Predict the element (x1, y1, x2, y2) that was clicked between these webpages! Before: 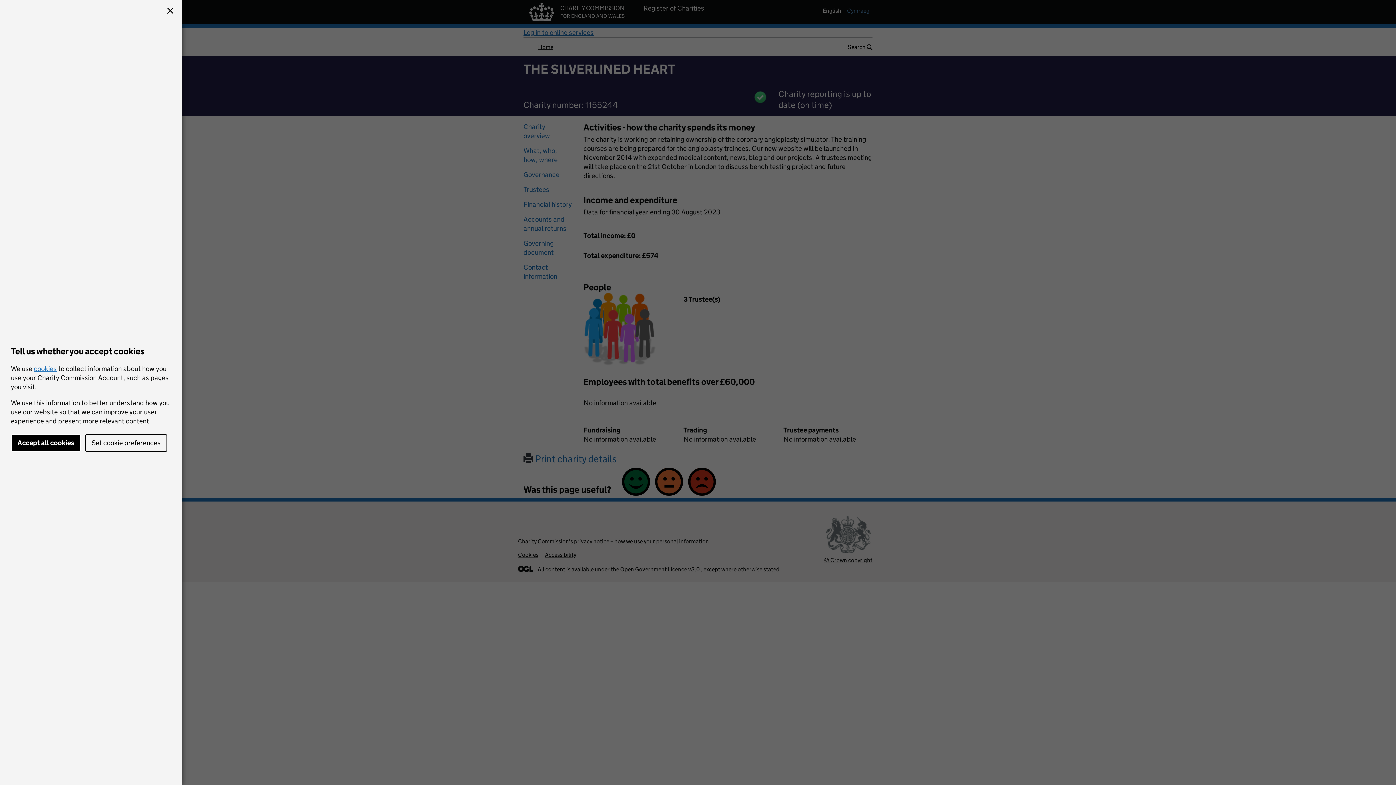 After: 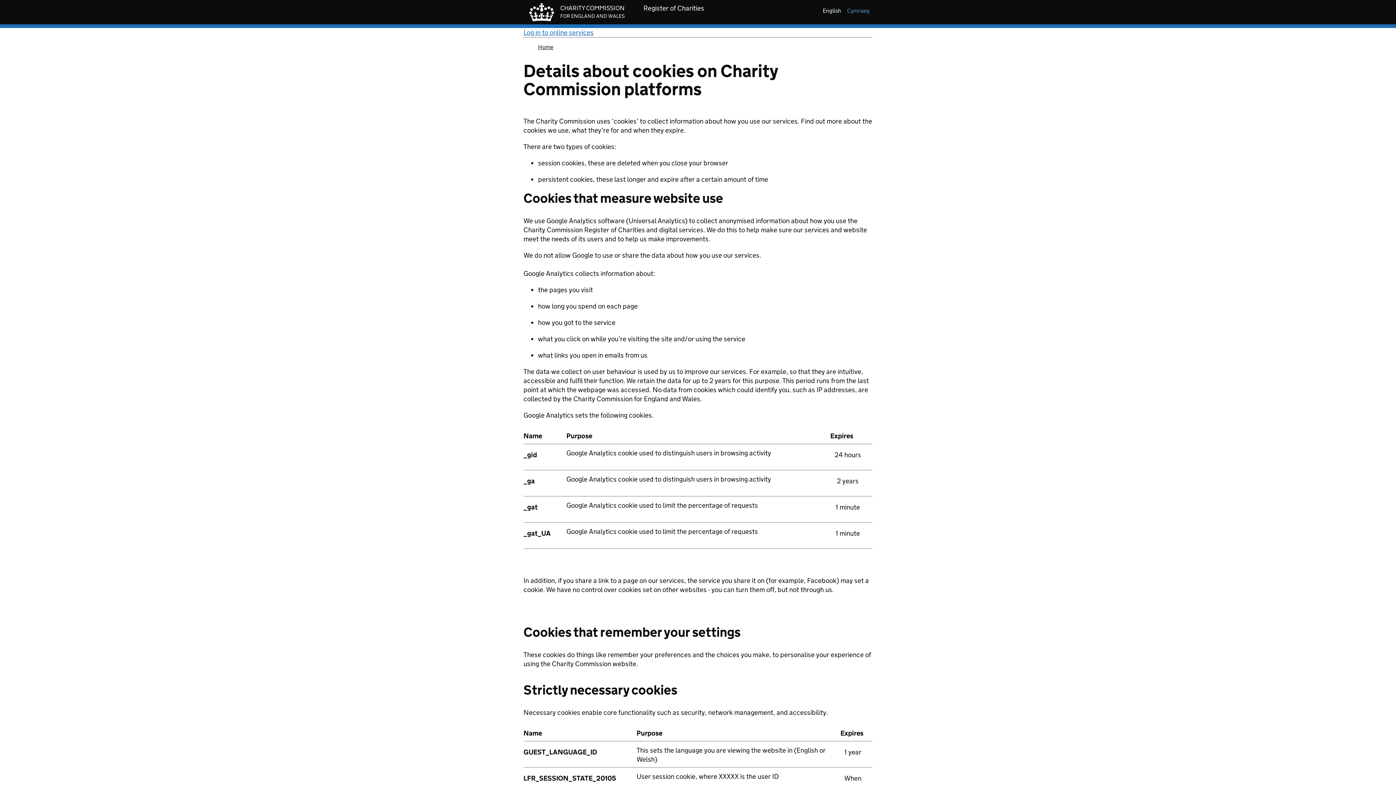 Action: label: cookies bbox: (33, 364, 56, 372)